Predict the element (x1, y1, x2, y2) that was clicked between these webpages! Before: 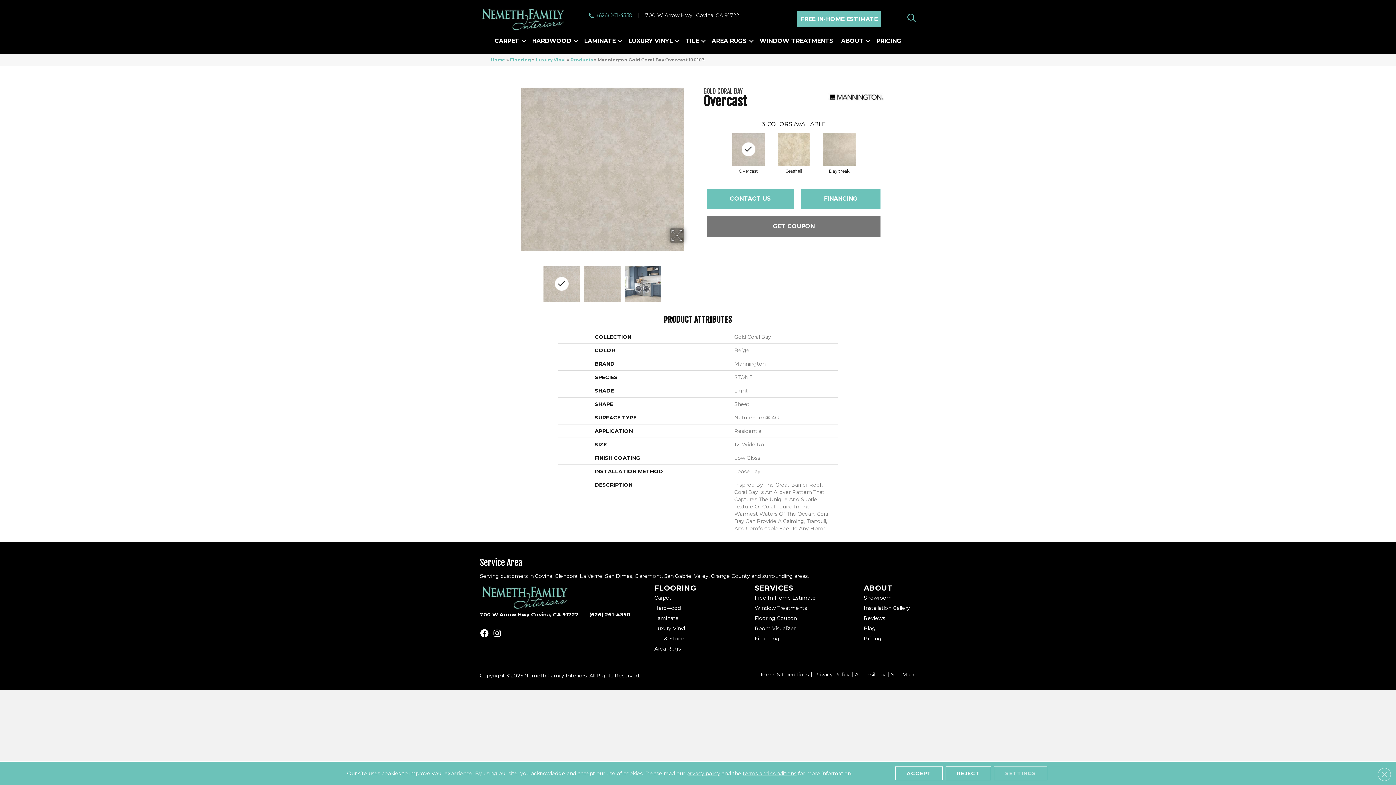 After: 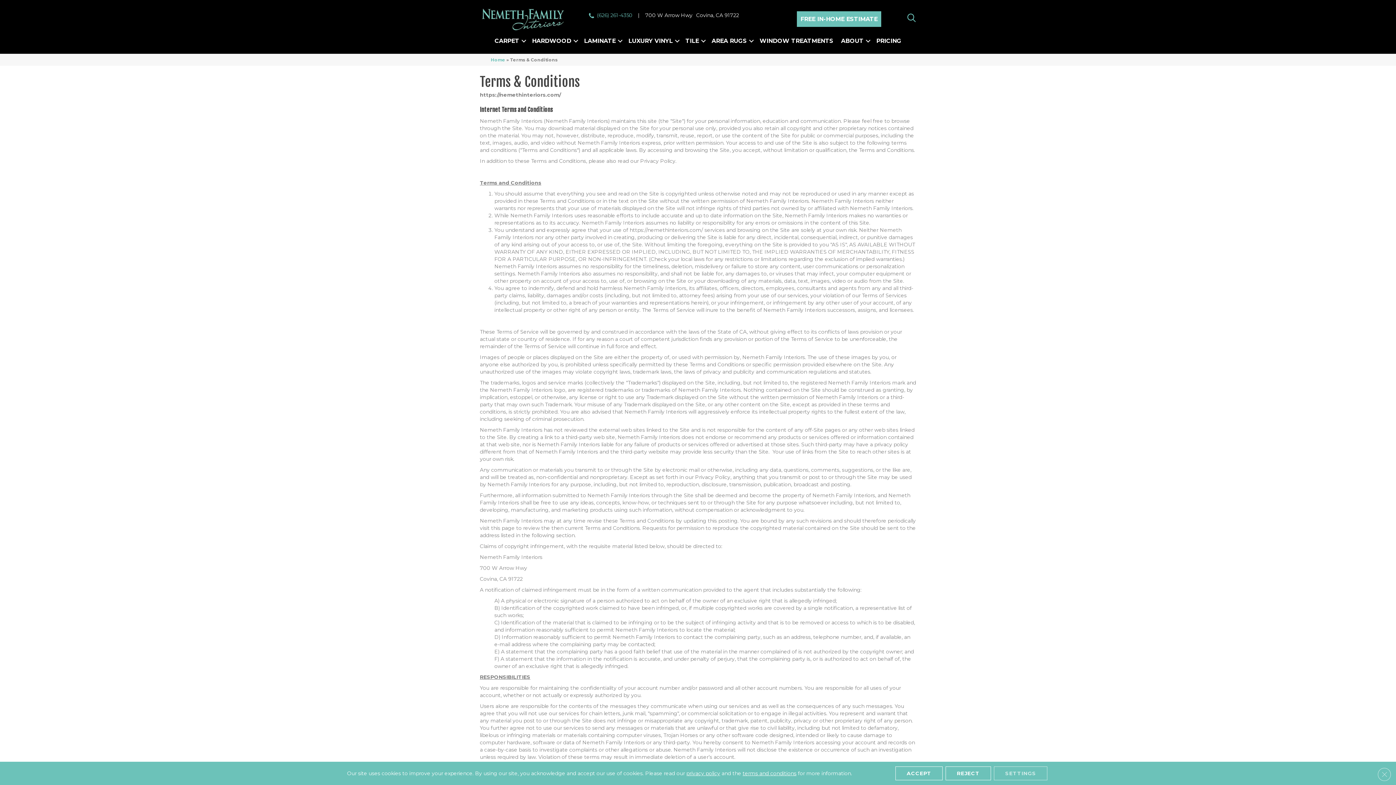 Action: label: terms and conditions bbox: (742, 770, 796, 777)